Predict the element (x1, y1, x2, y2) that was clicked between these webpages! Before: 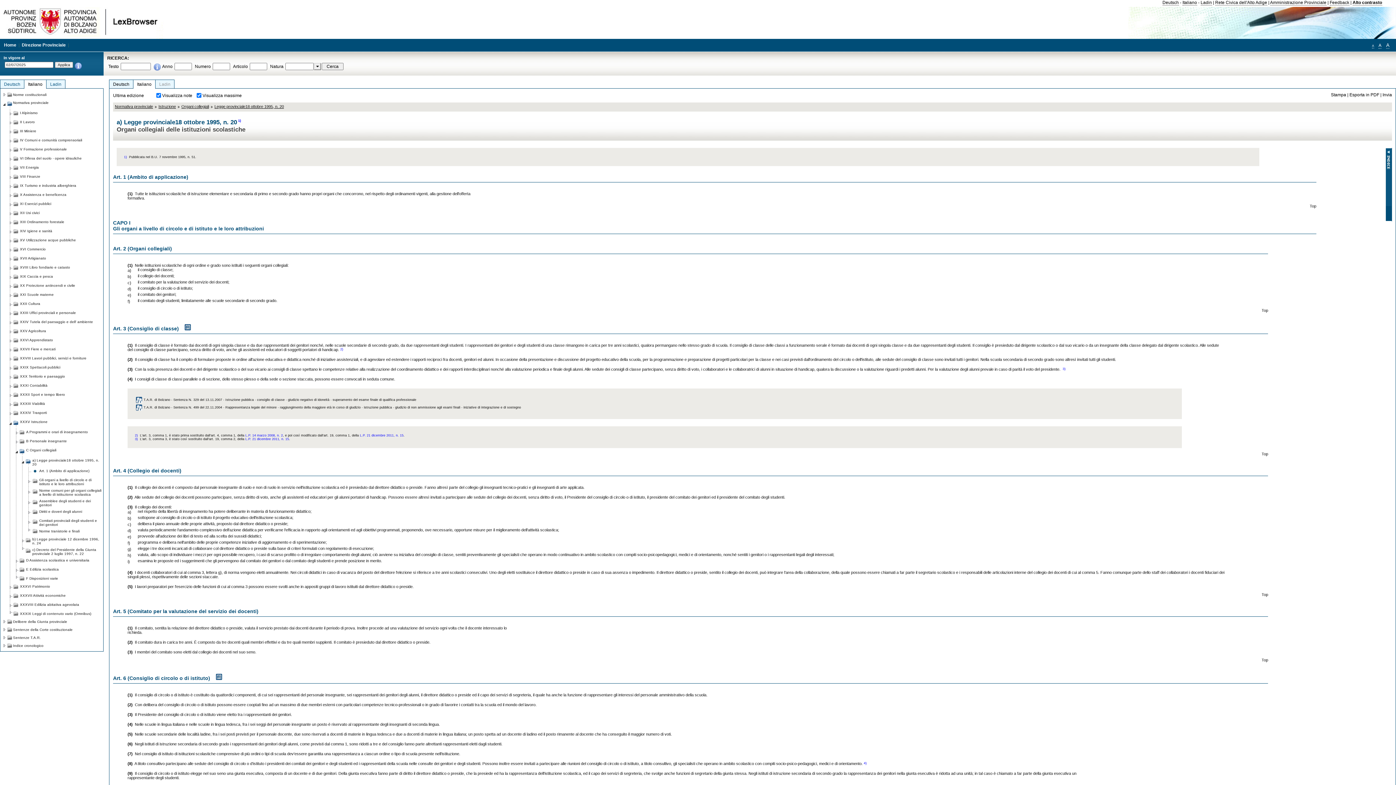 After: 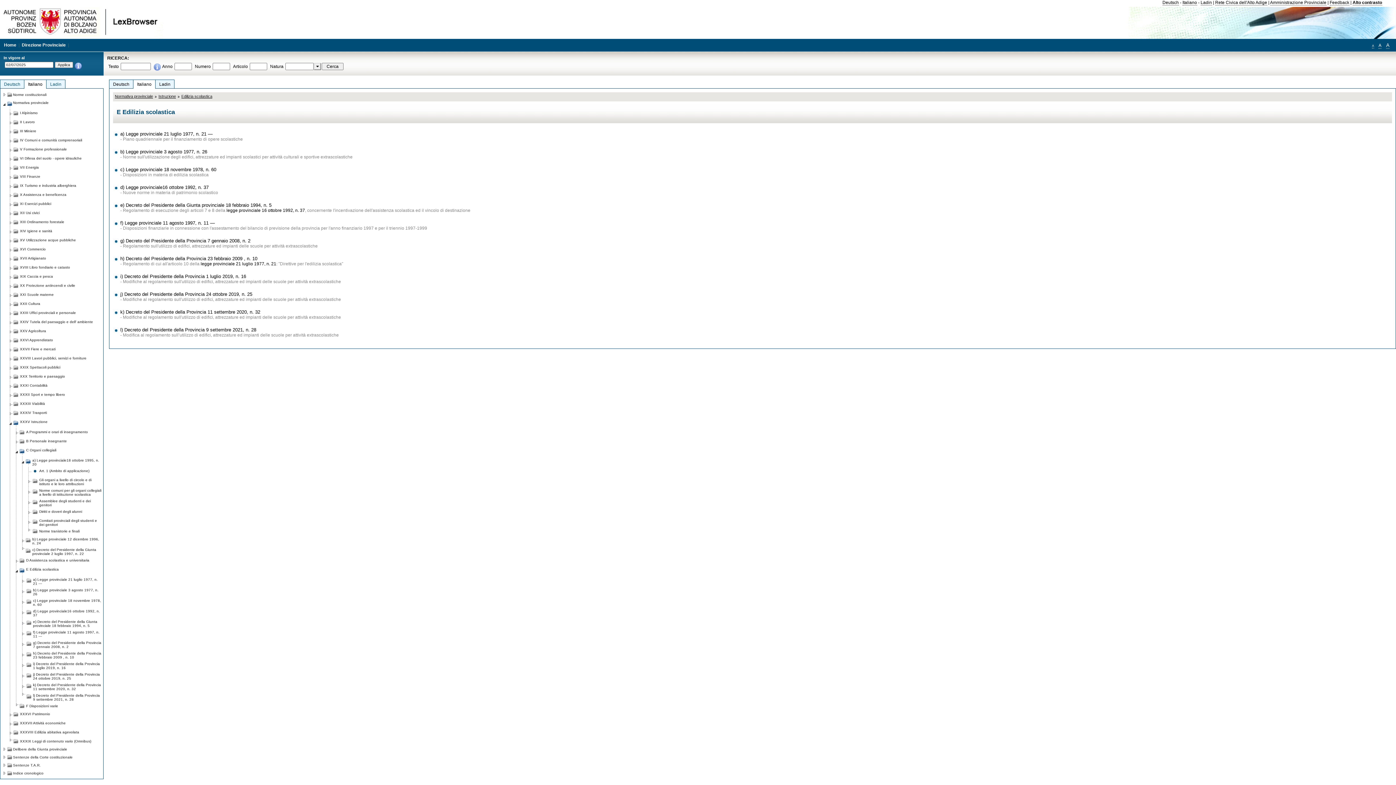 Action: bbox: (26, 565, 58, 572) label: E Edilizia scolastica